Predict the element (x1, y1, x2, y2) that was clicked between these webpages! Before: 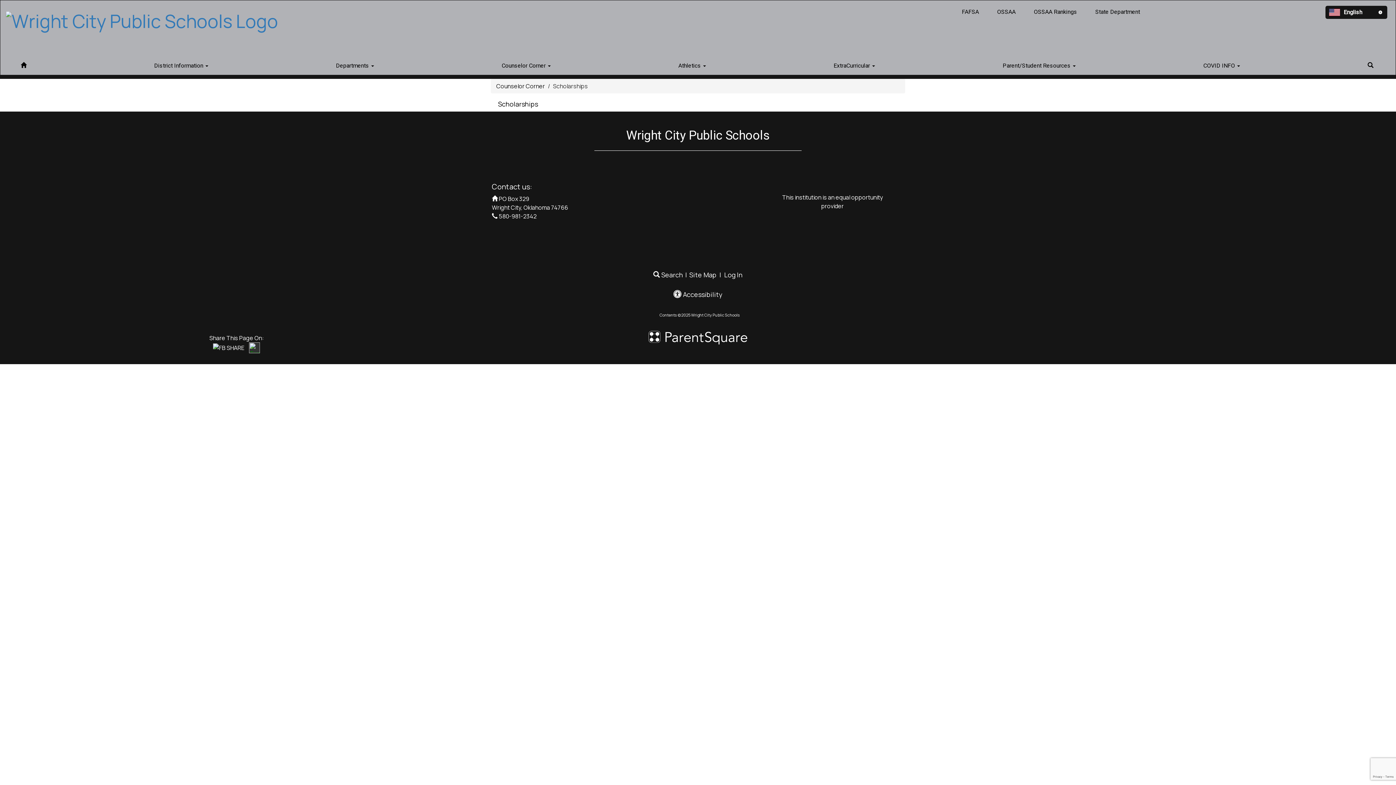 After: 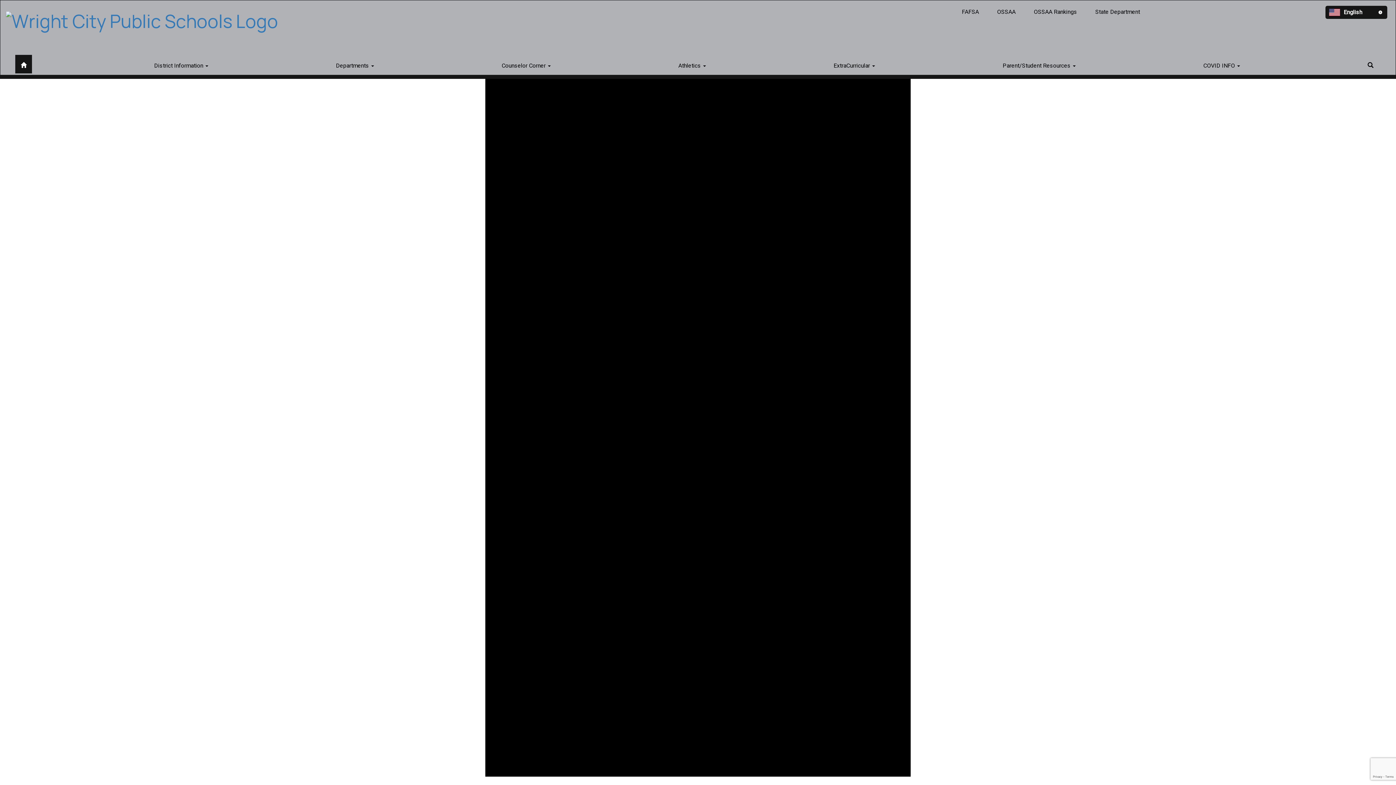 Action: label: Home bbox: (15, 54, 32, 73)